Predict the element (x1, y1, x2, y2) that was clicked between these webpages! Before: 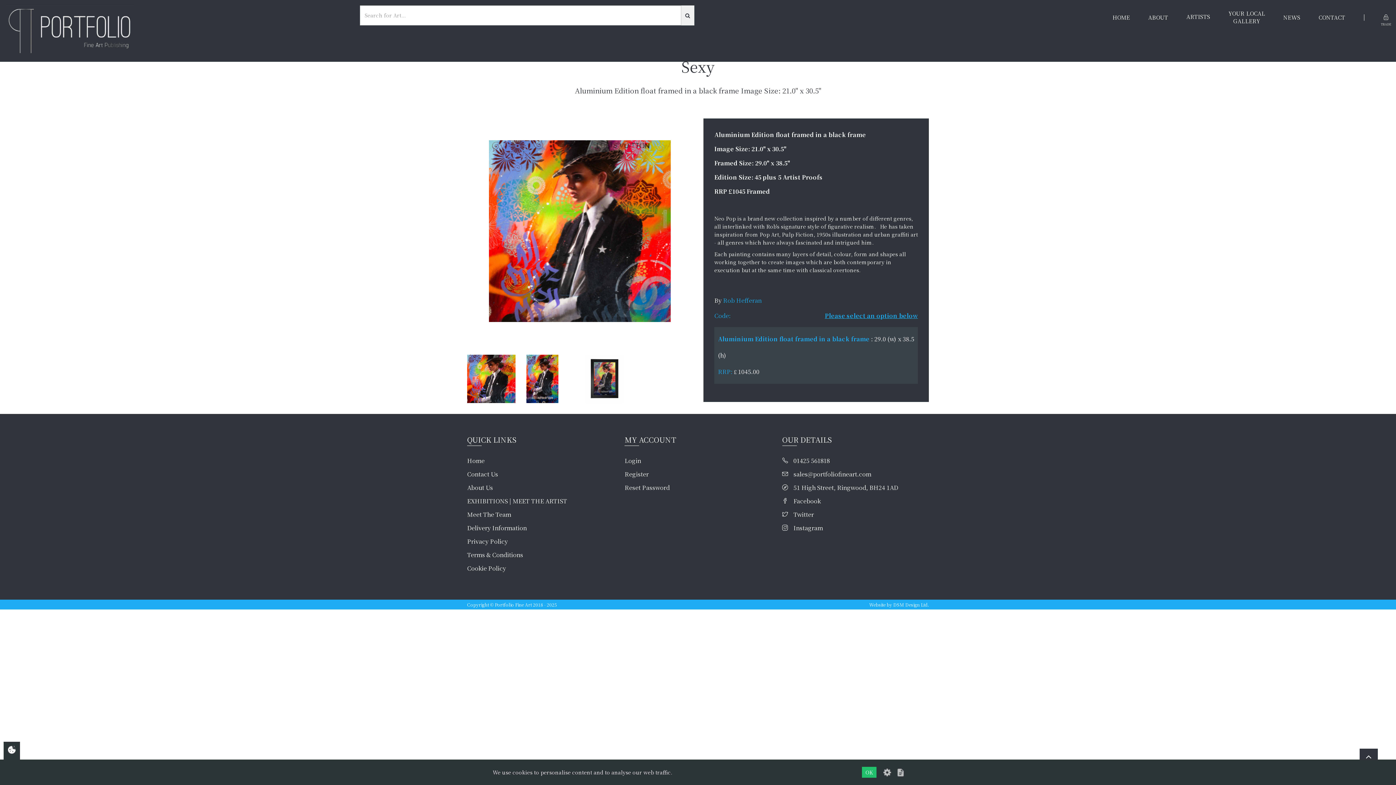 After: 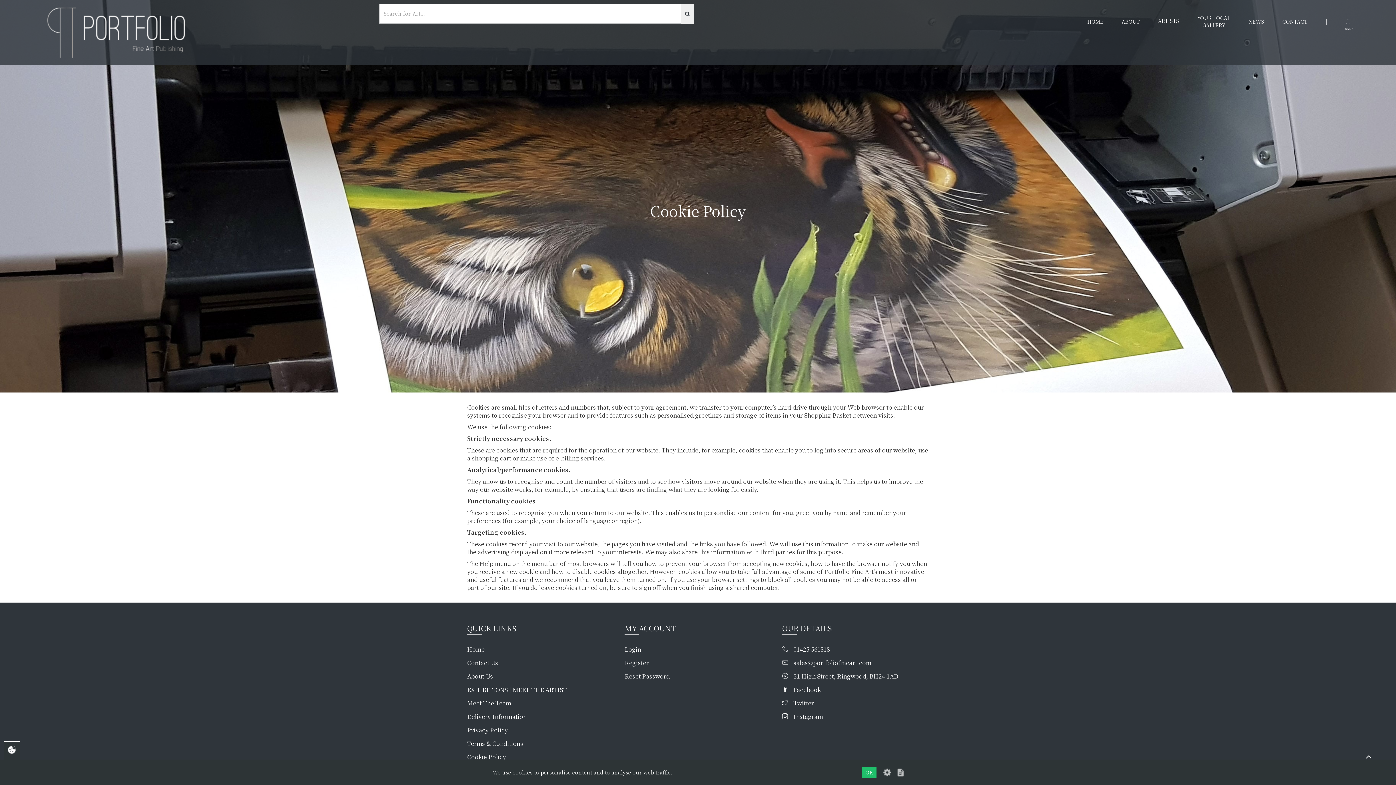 Action: label: Cookie Policy bbox: (467, 564, 506, 572)